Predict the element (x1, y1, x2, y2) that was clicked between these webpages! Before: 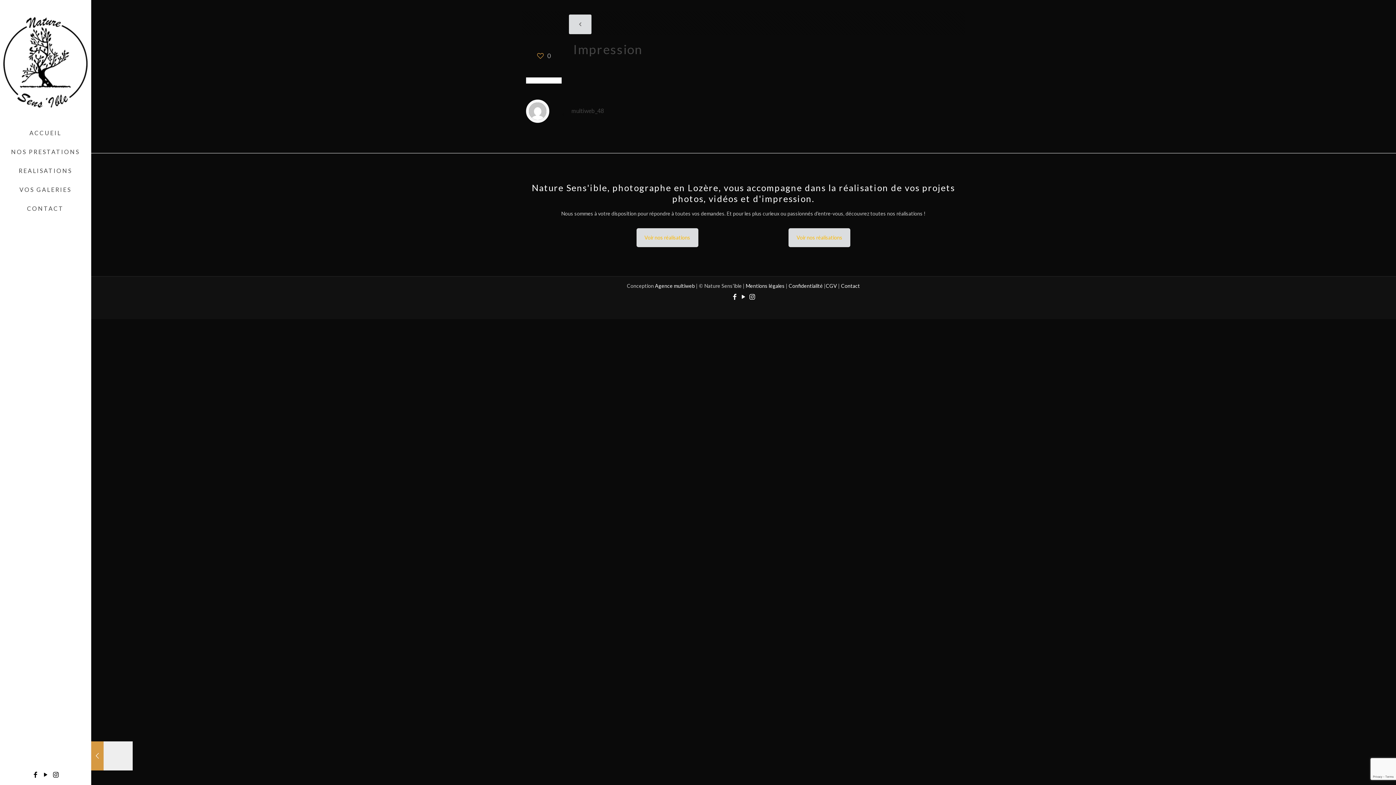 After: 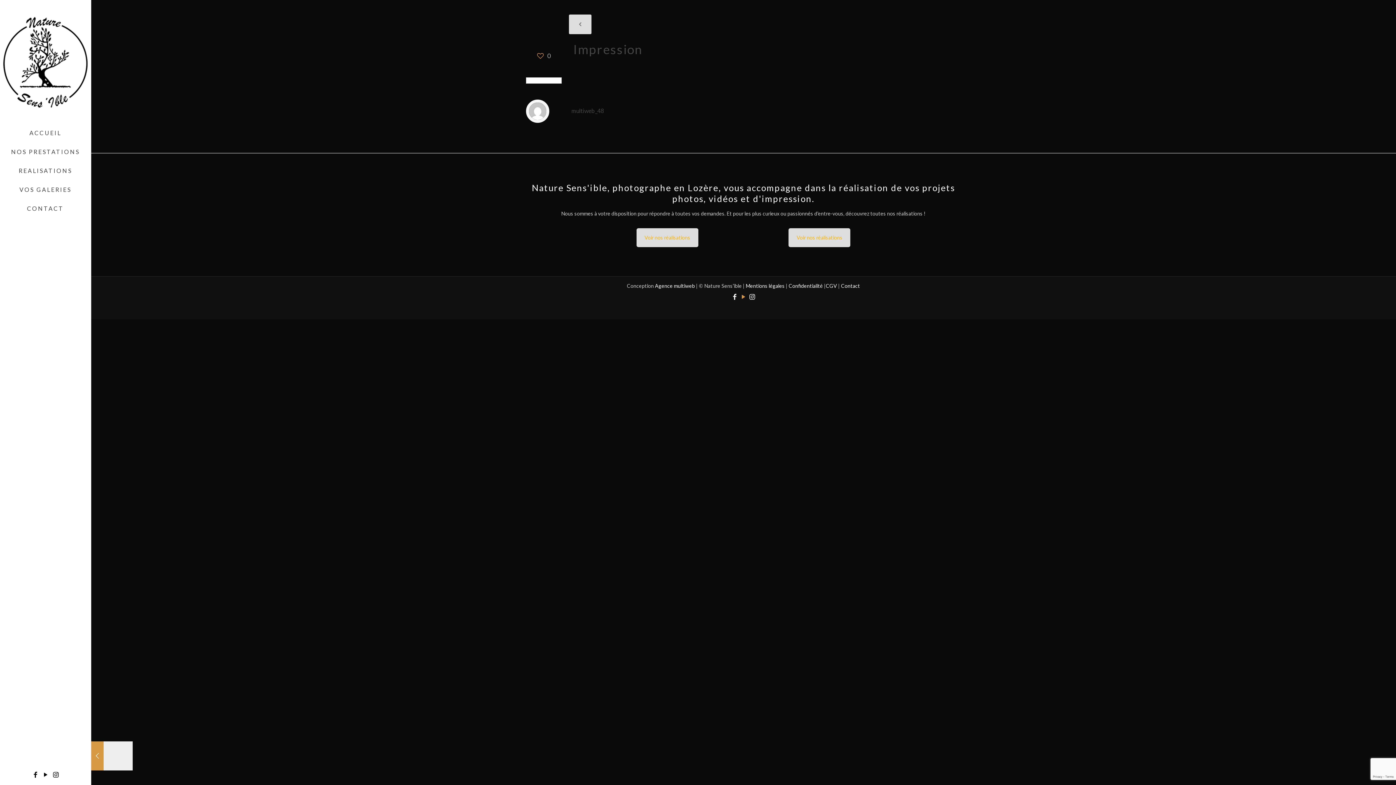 Action: bbox: (740, 293, 746, 300) label: YouTube icon